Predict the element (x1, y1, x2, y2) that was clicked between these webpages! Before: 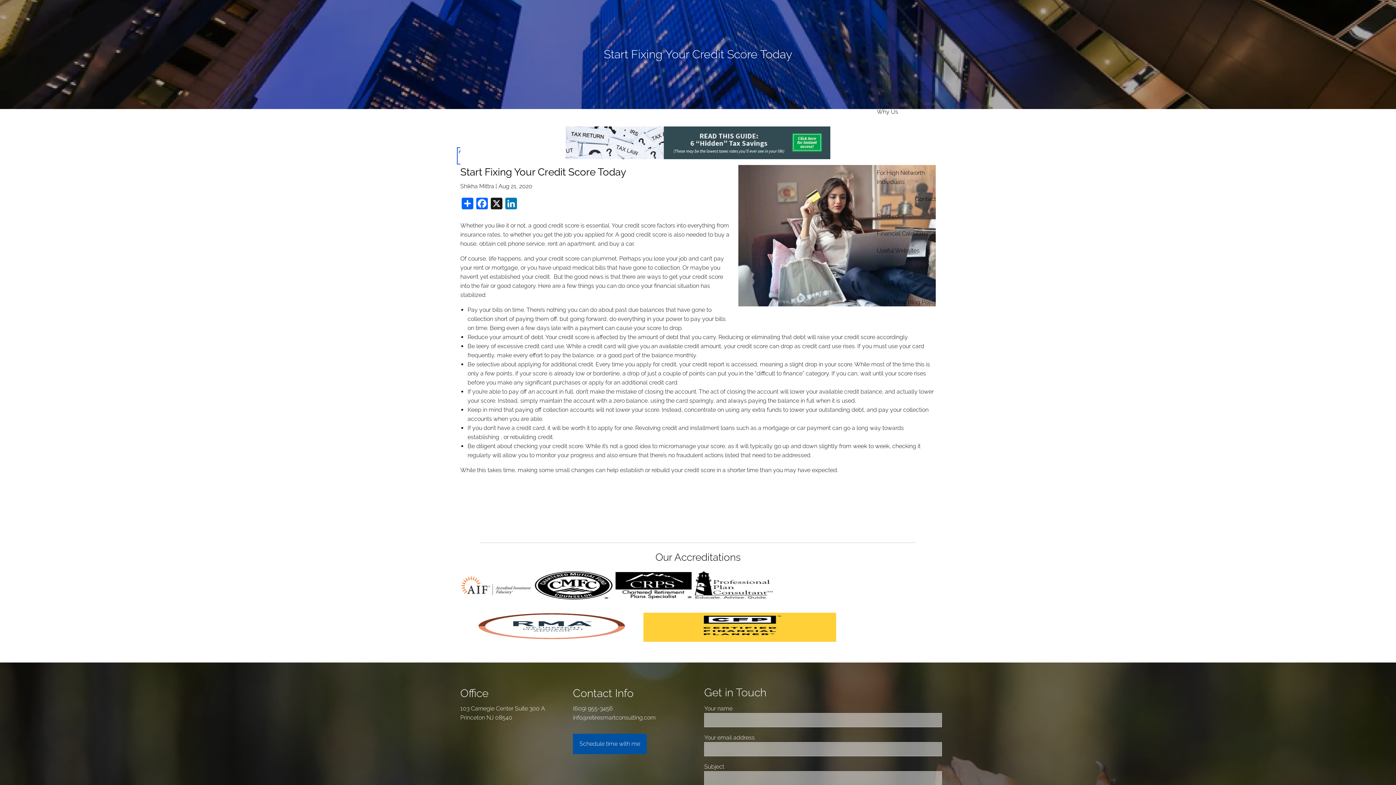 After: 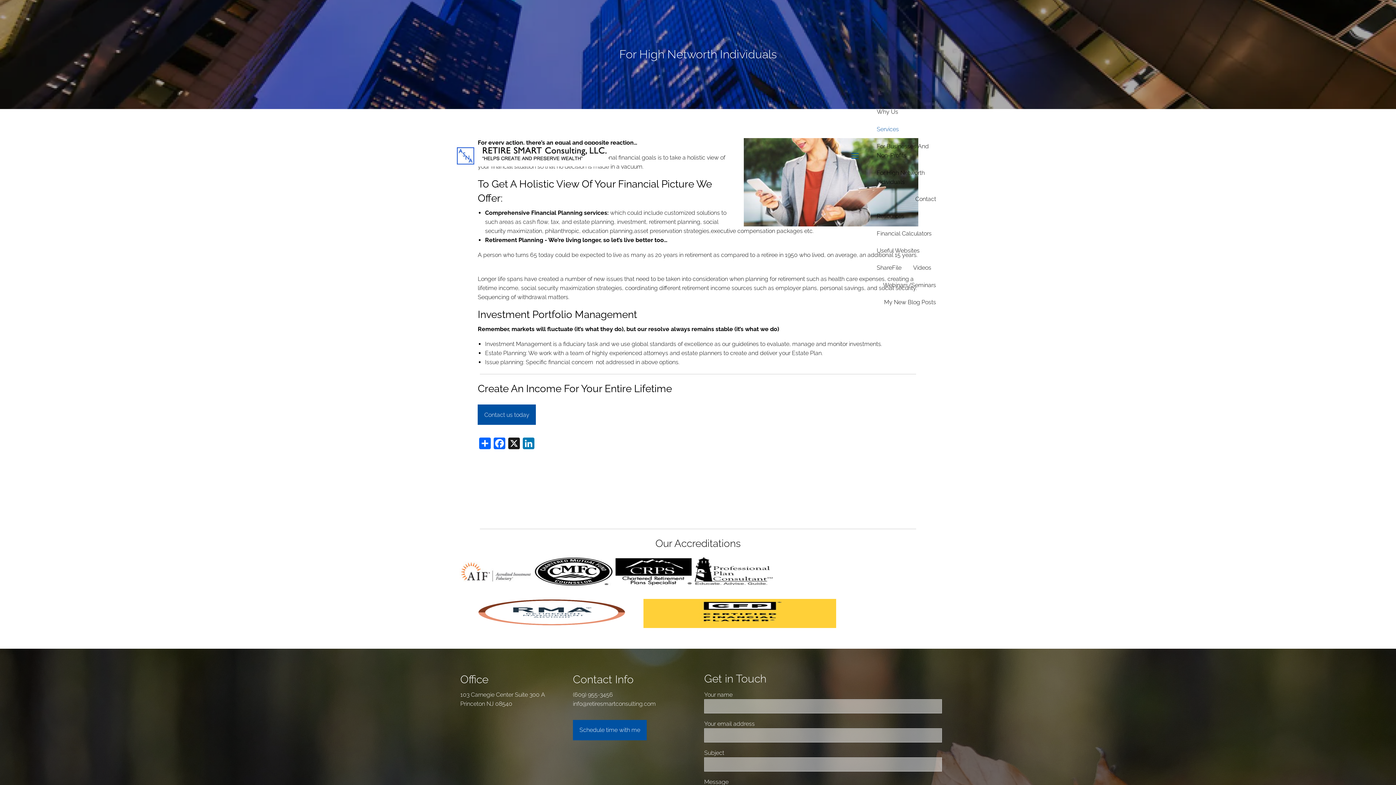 Action: label: For High Networth Individuals bbox: (871, 164, 942, 190)